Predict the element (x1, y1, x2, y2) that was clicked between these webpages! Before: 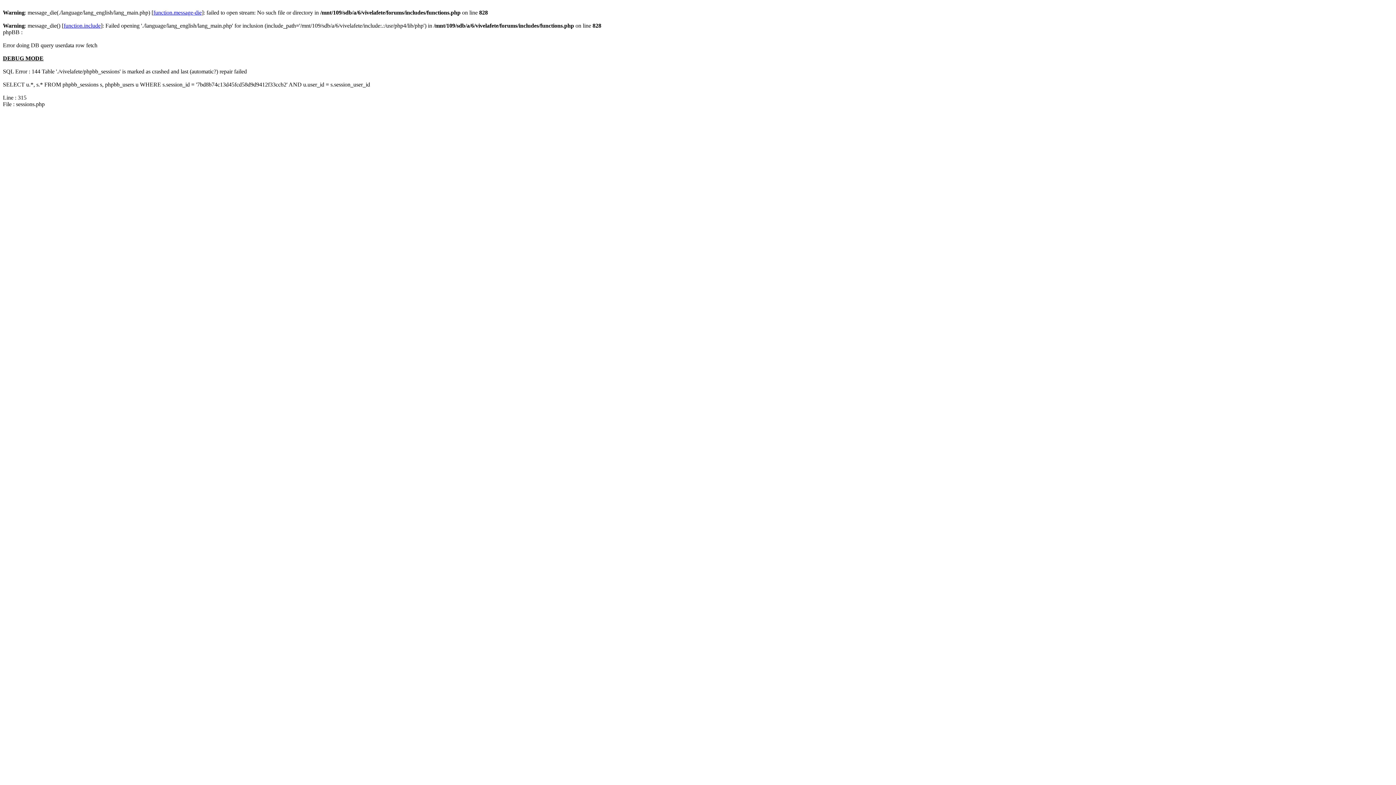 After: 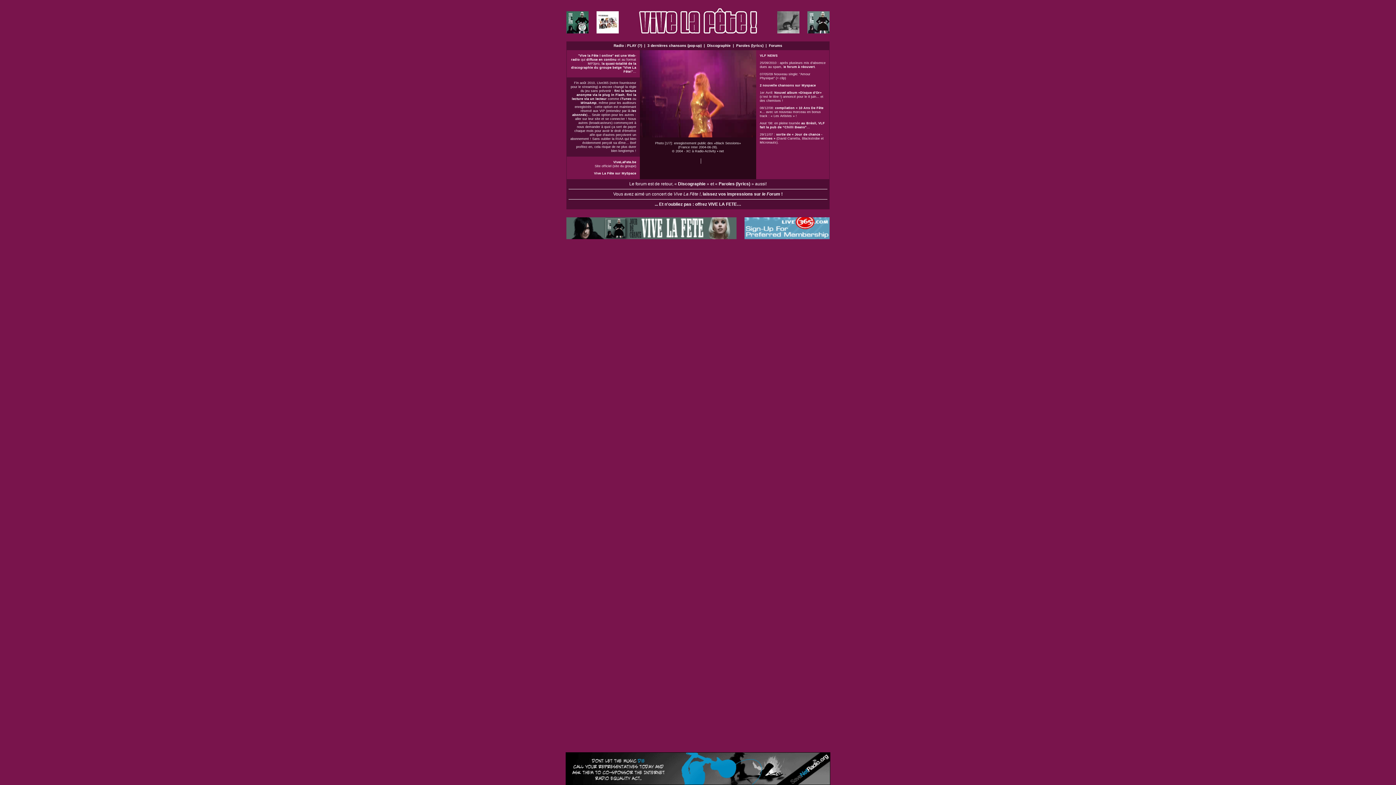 Action: bbox: (63, 22, 100, 28) label: function.include